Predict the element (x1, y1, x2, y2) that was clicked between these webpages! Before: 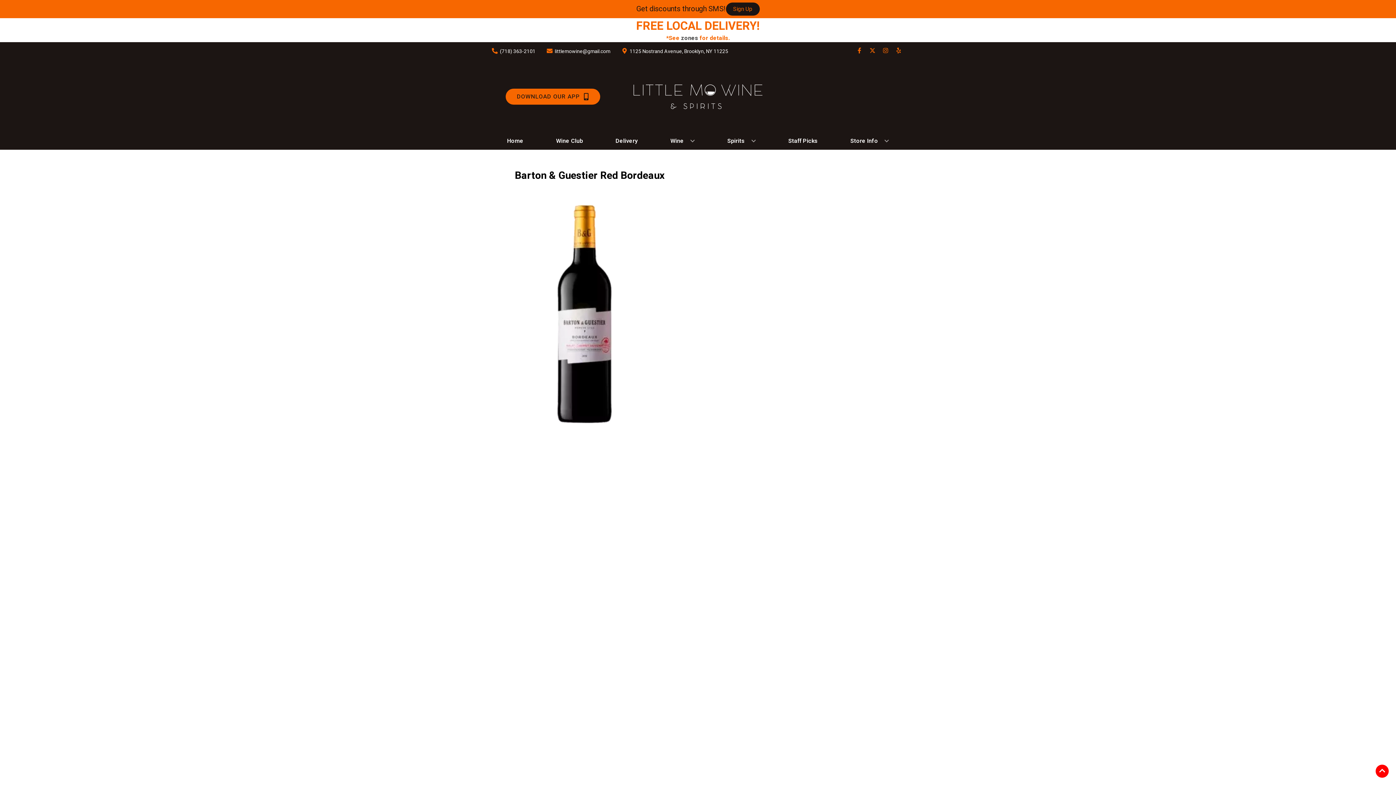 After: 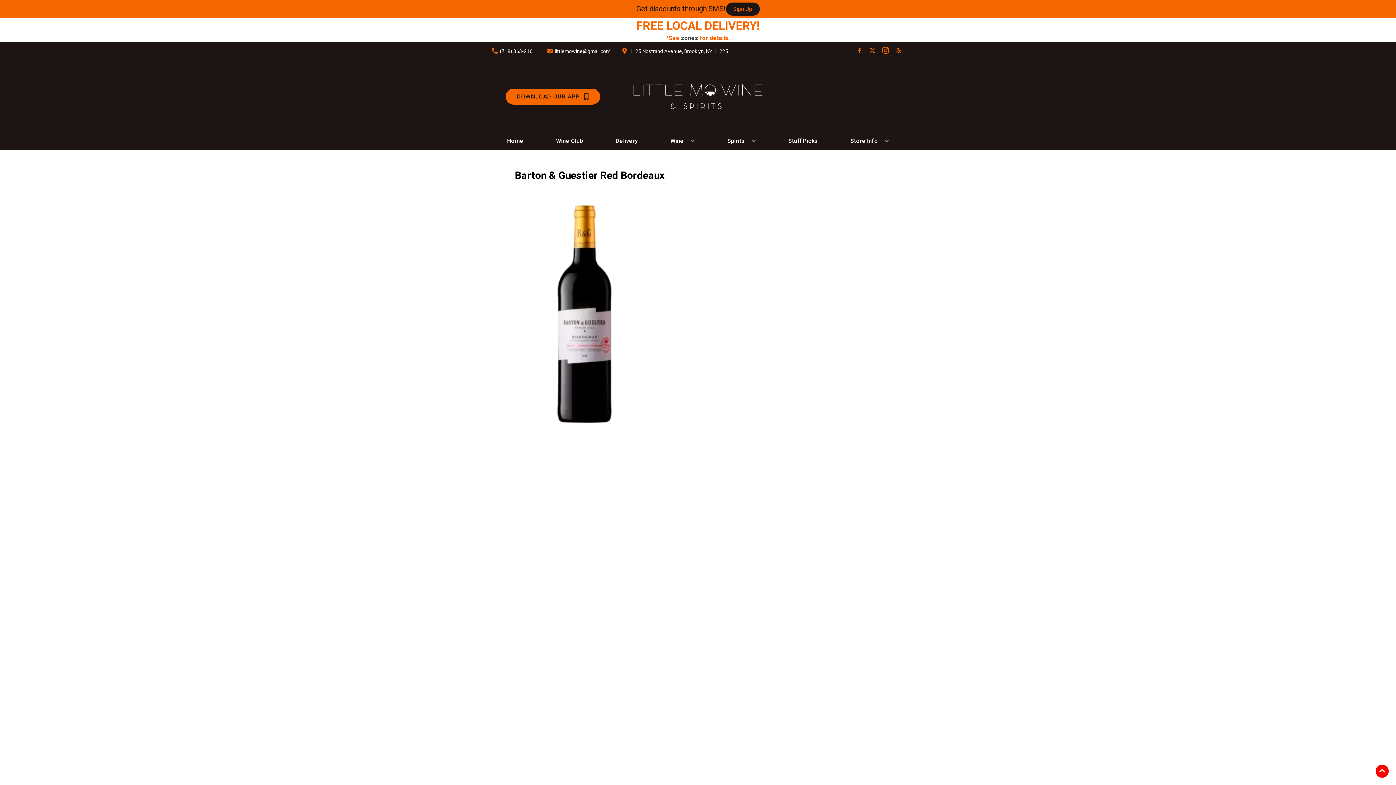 Action: bbox: (879, 47, 892, 54) label: Opens instagram in a new tab